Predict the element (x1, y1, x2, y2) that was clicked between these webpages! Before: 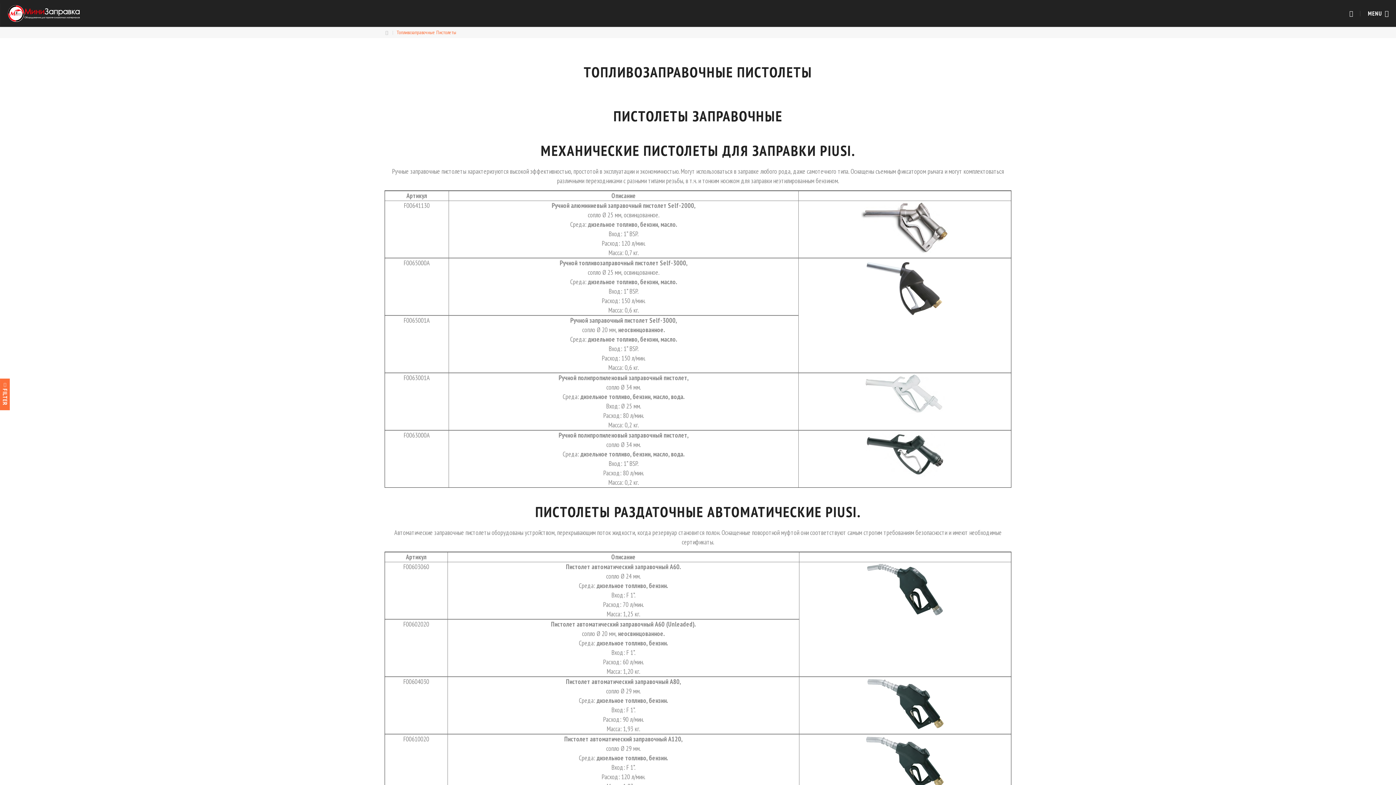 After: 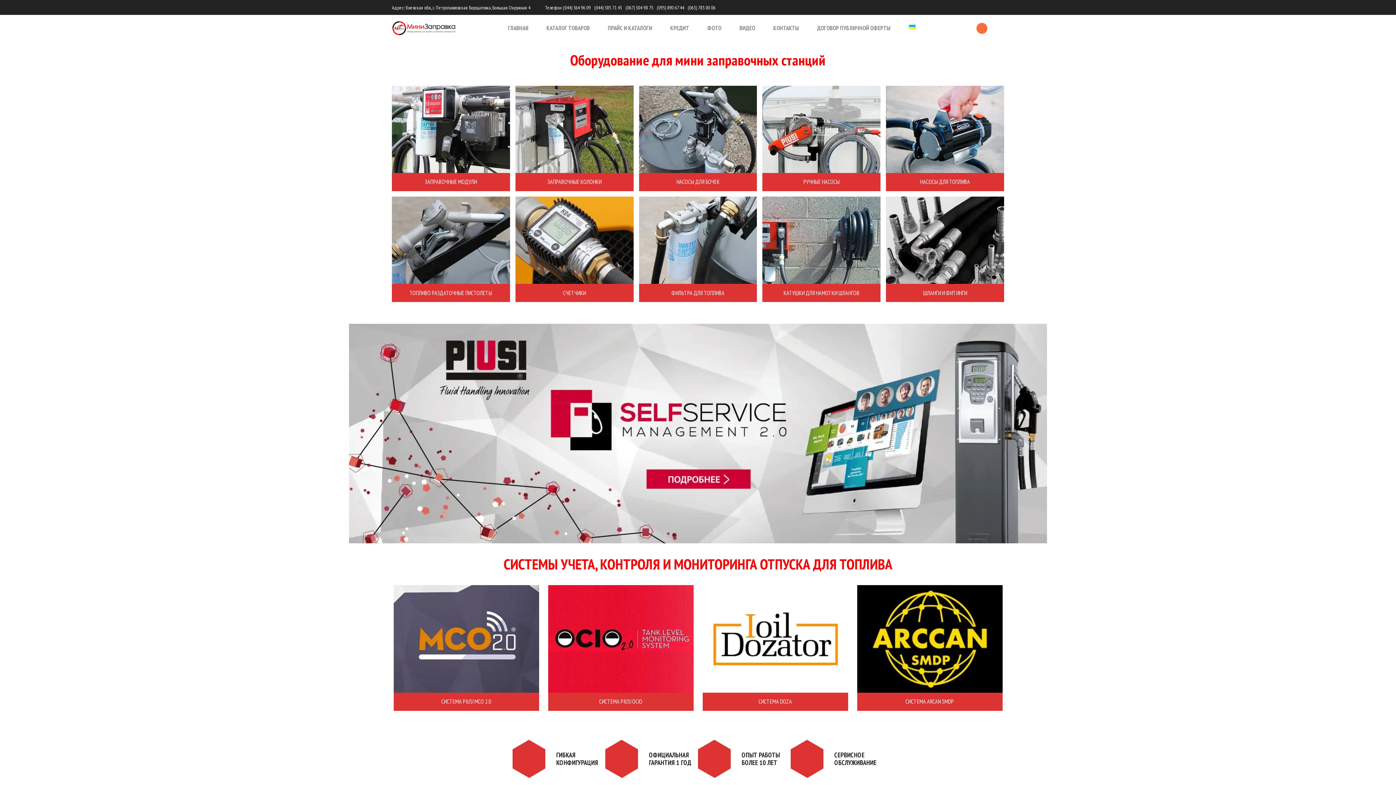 Action: bbox: (384, 29, 389, 35)